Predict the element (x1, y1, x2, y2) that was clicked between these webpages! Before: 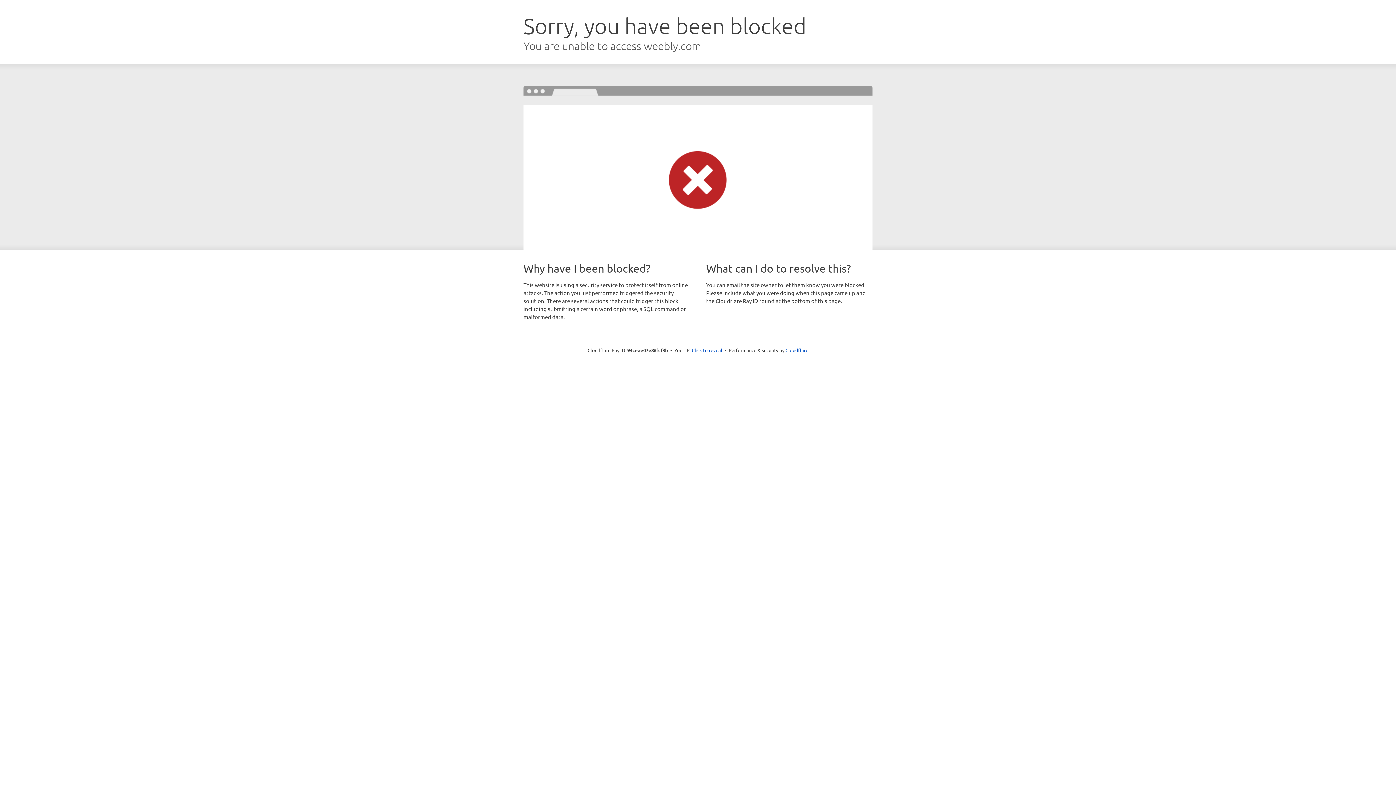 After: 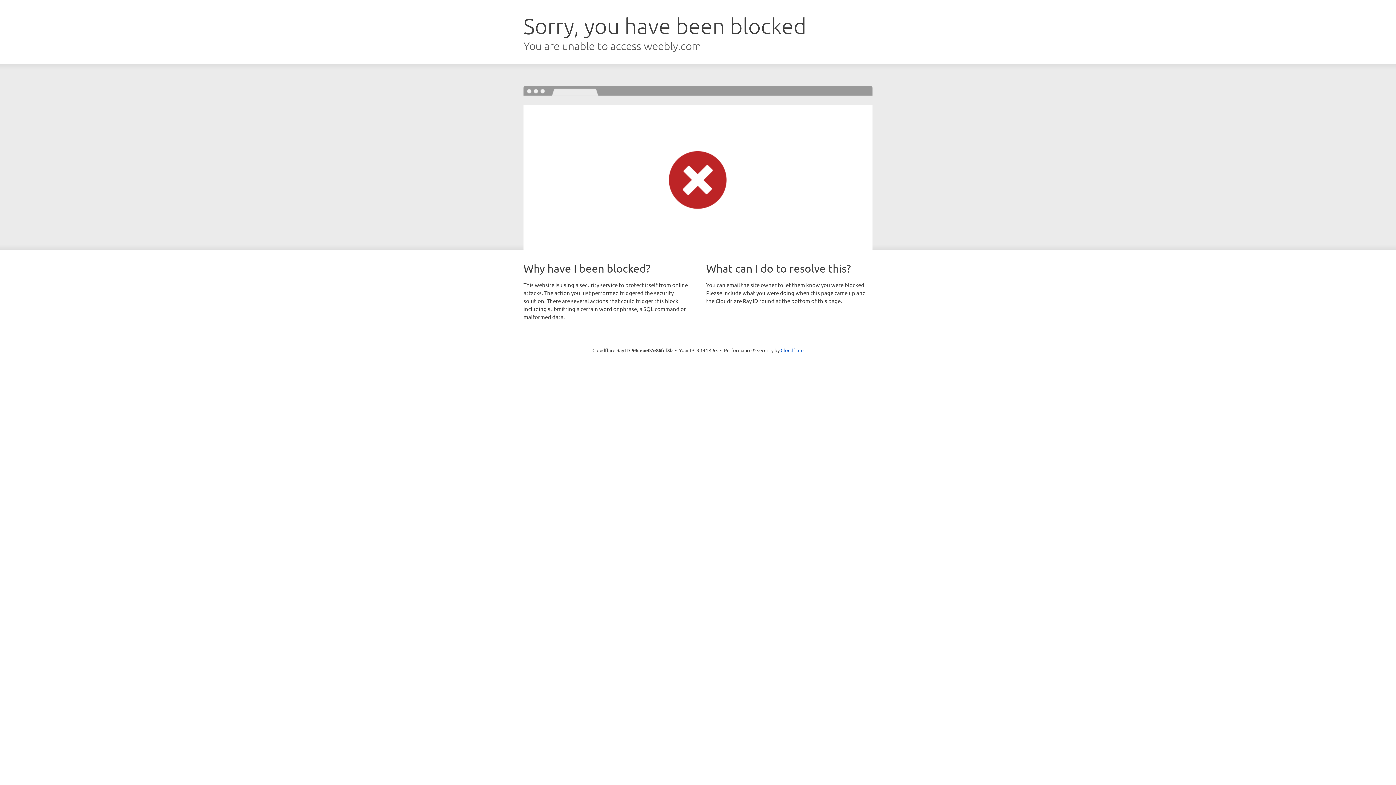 Action: label: Click to reveal bbox: (692, 346, 722, 353)